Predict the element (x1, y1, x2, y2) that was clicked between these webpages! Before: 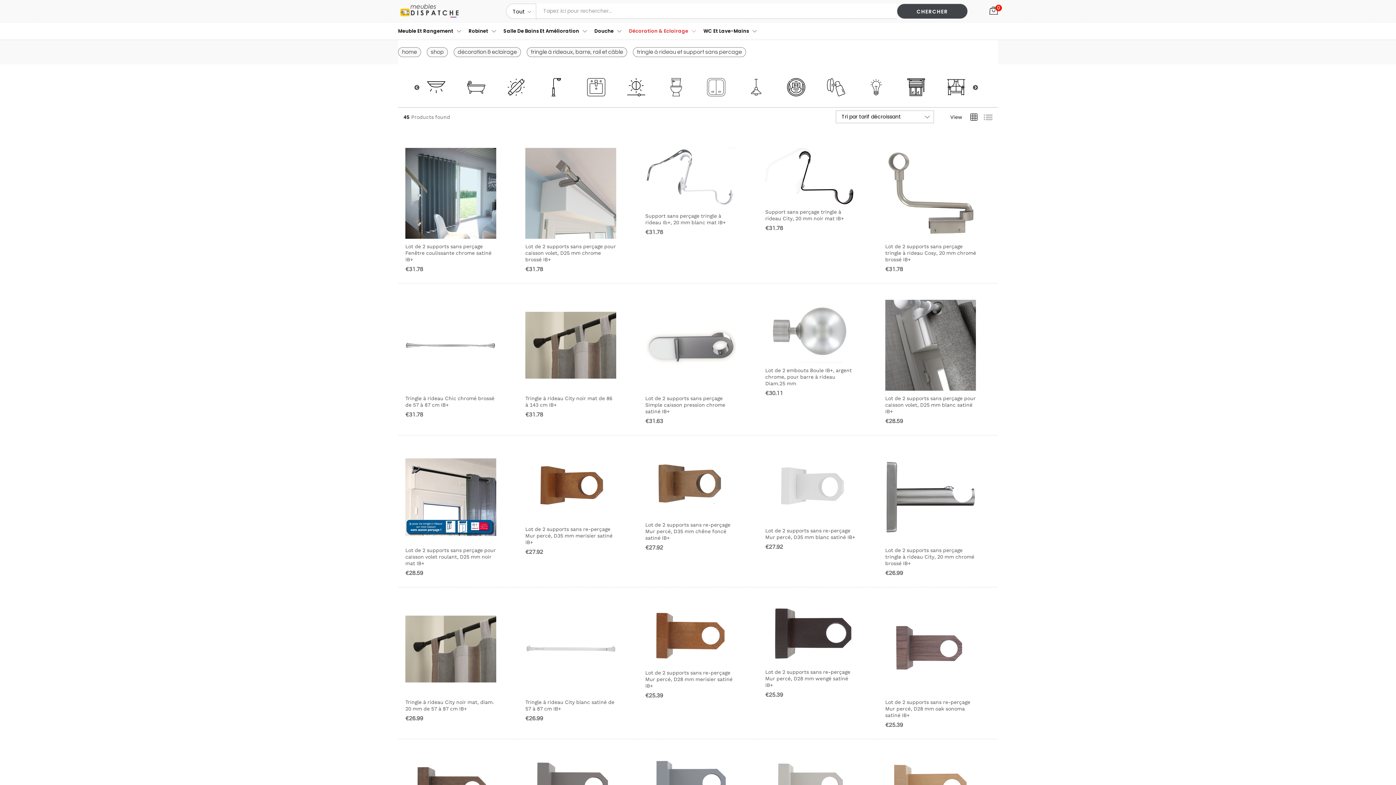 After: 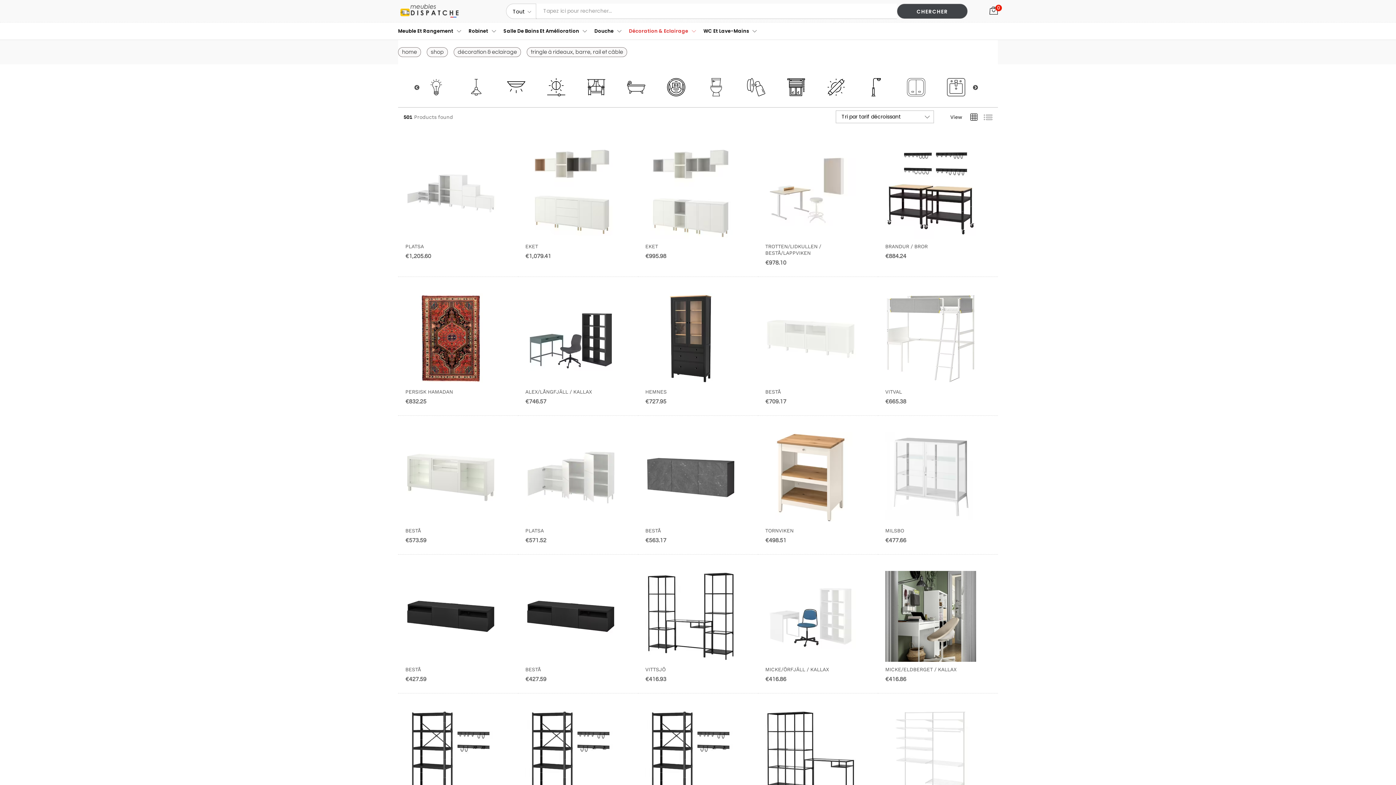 Action: bbox: (530, 49, 623, 54) label: tringle à rideaux, barre, rail et câble